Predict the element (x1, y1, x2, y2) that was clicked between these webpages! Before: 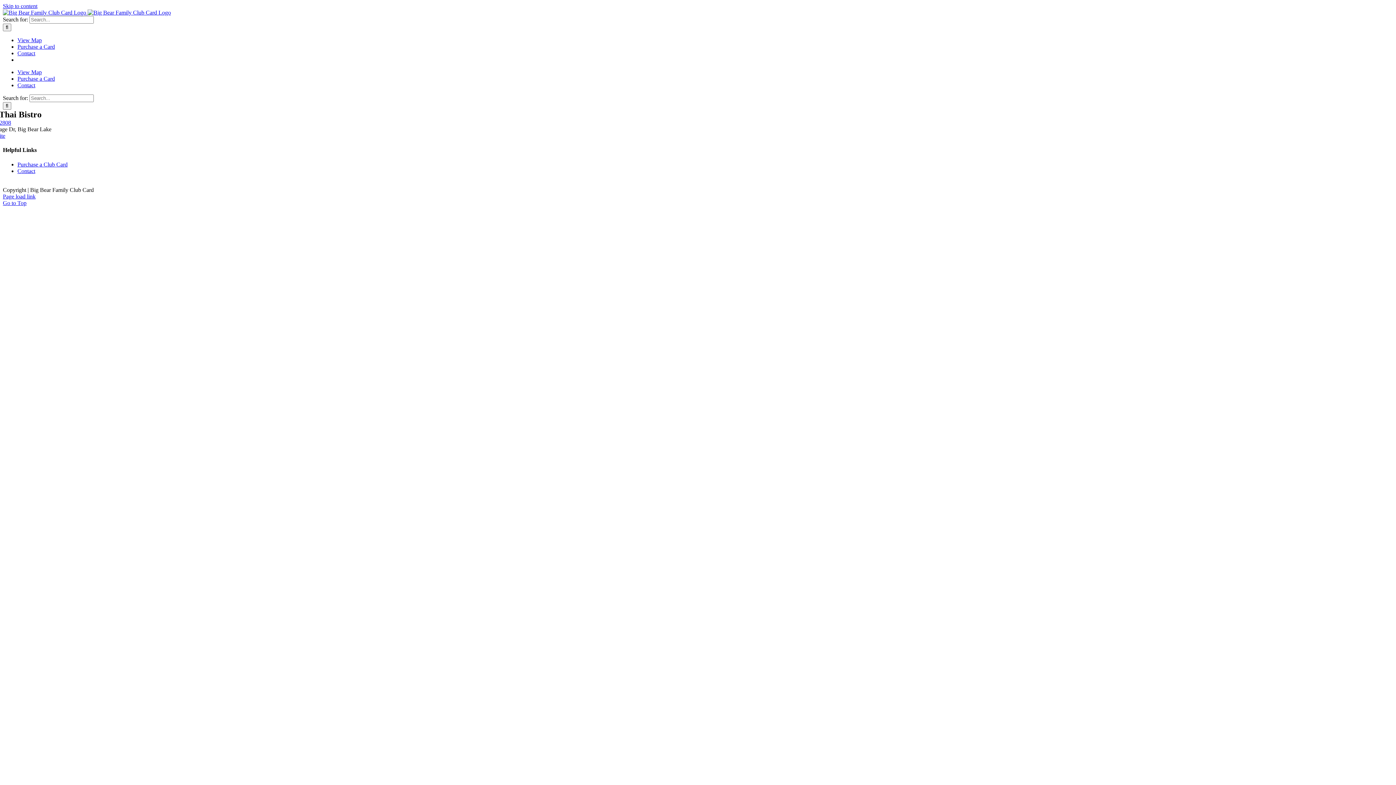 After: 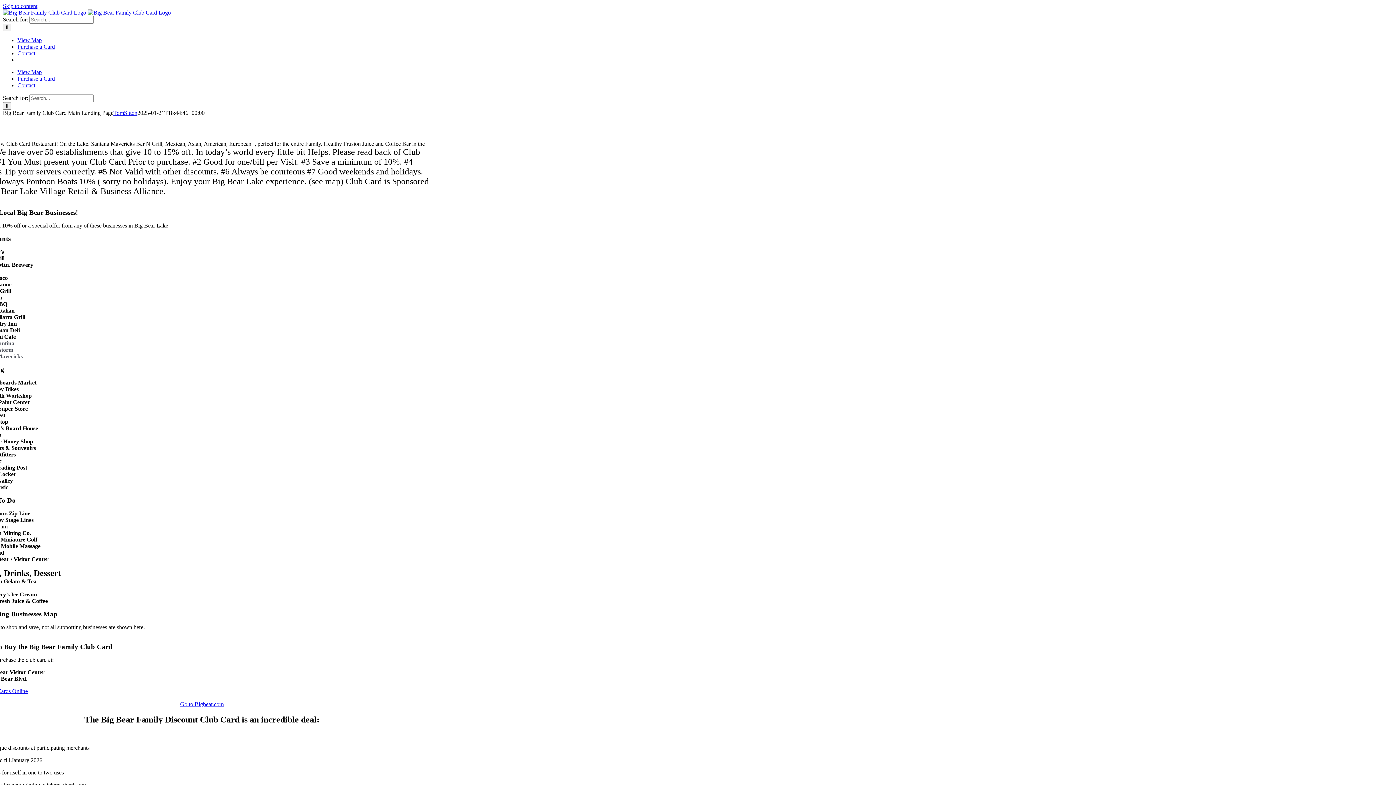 Action: label:   bbox: (2, 9, 170, 15)